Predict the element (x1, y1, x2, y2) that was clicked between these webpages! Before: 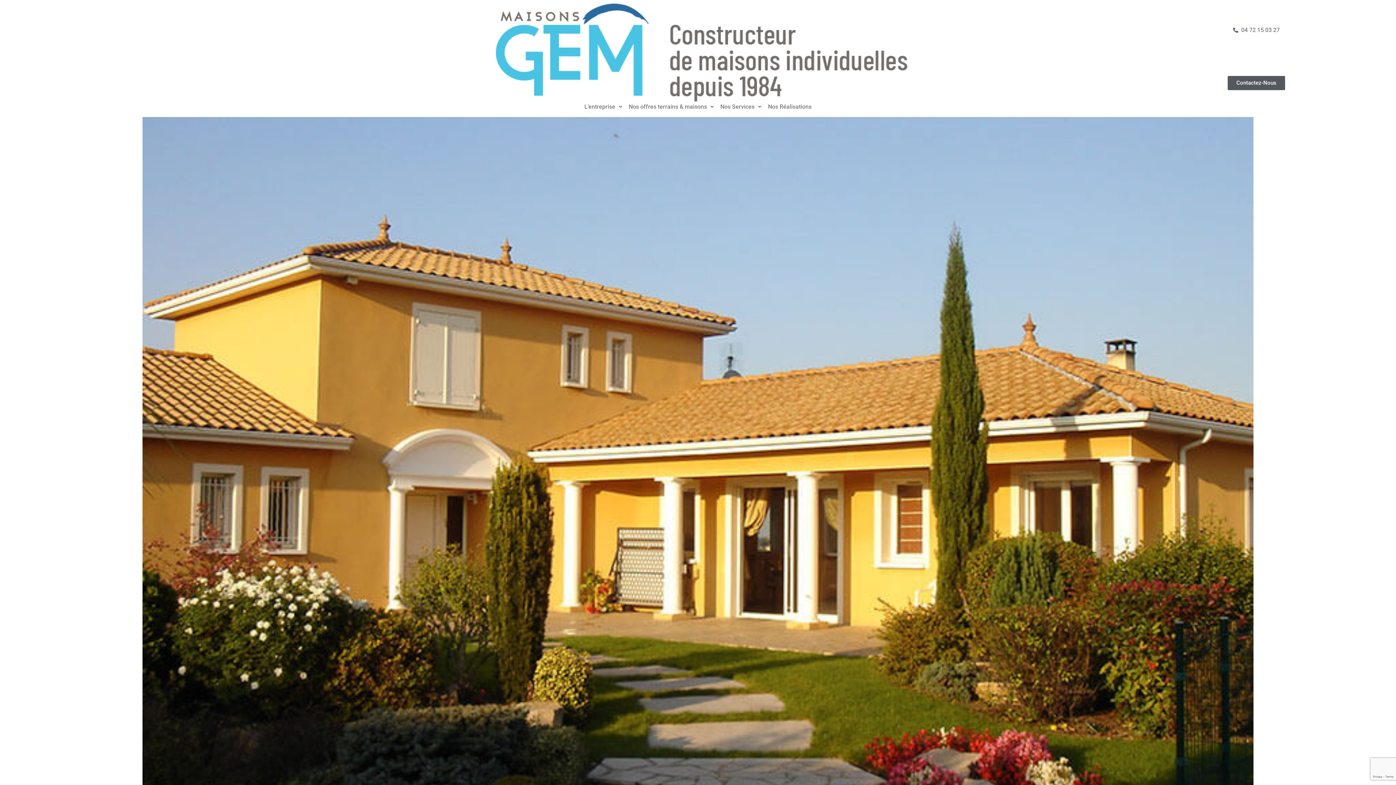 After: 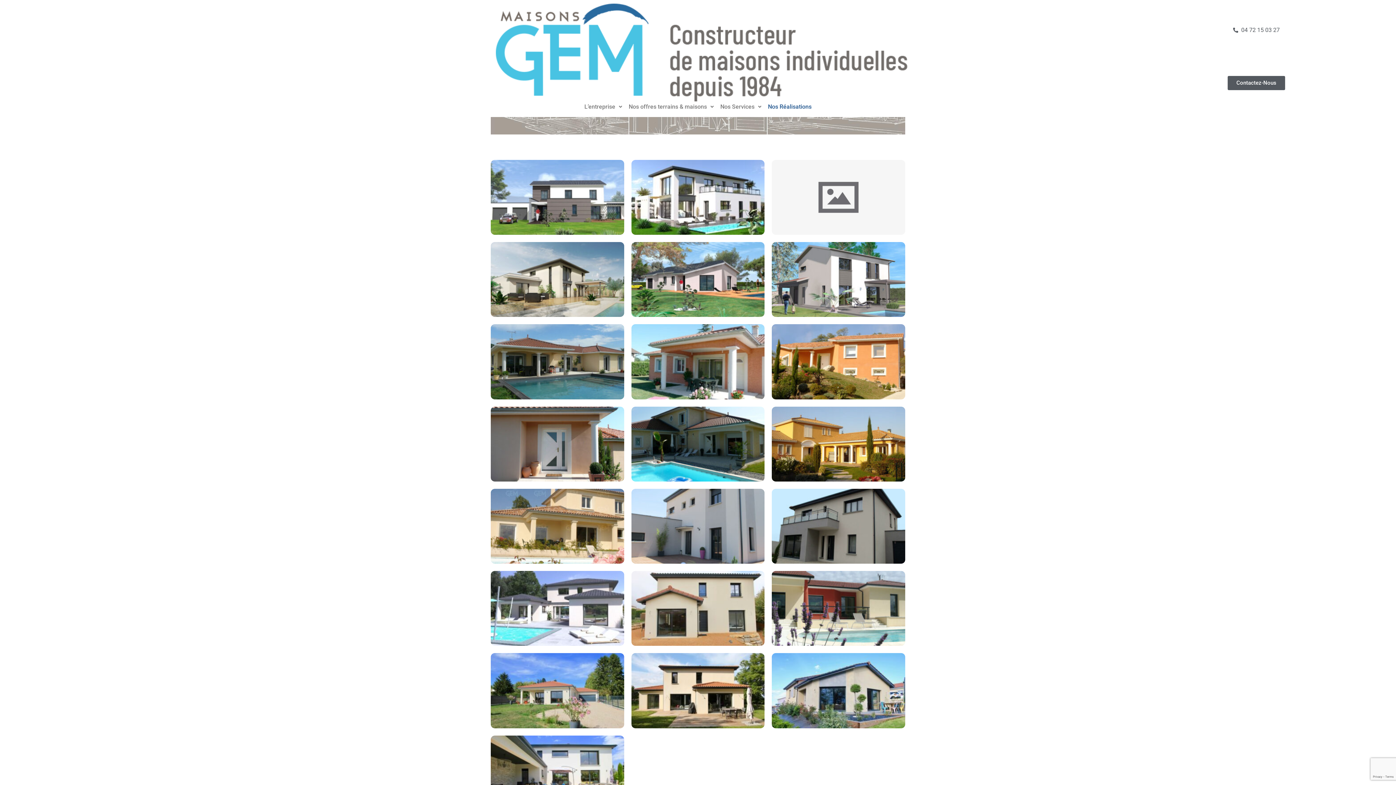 Action: bbox: (764, 103, 815, 109) label: Nos Réalisations